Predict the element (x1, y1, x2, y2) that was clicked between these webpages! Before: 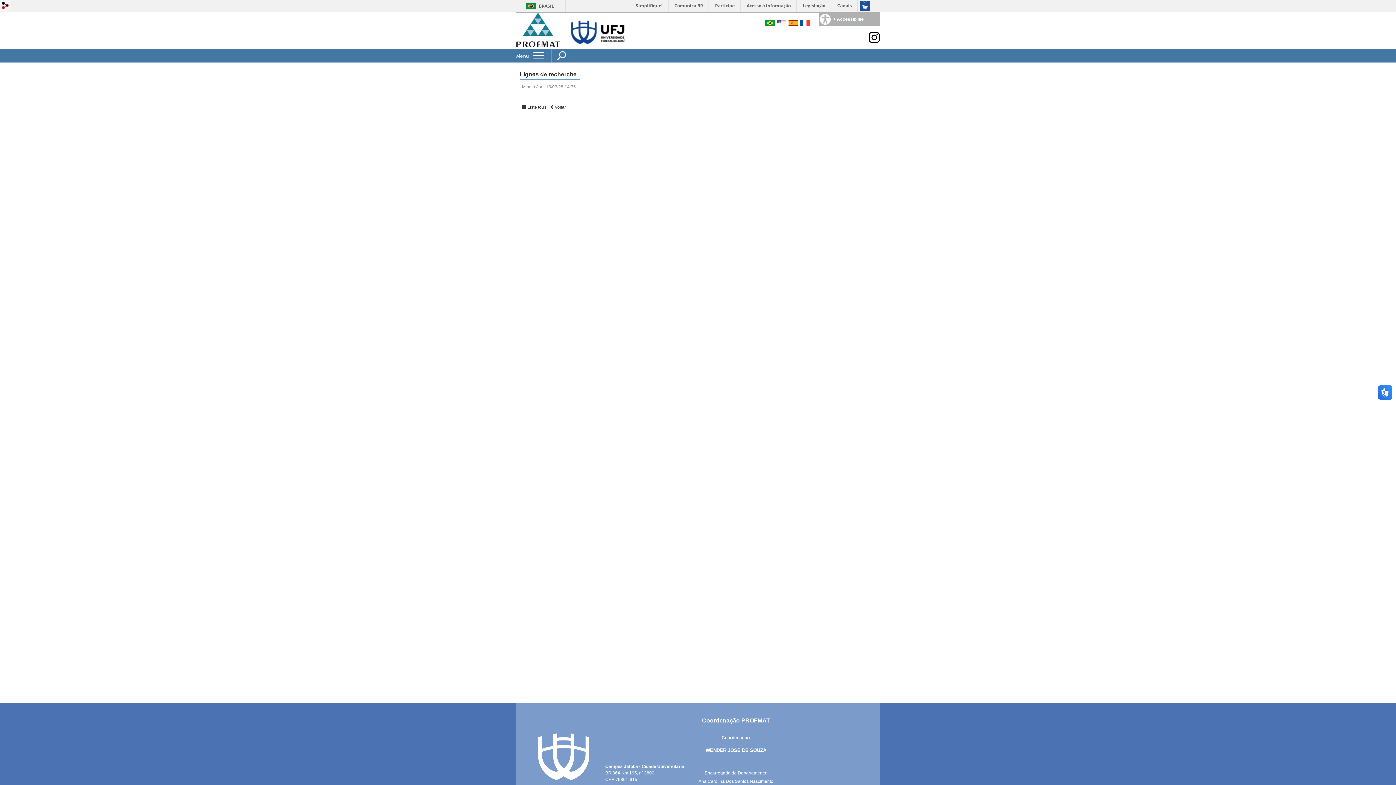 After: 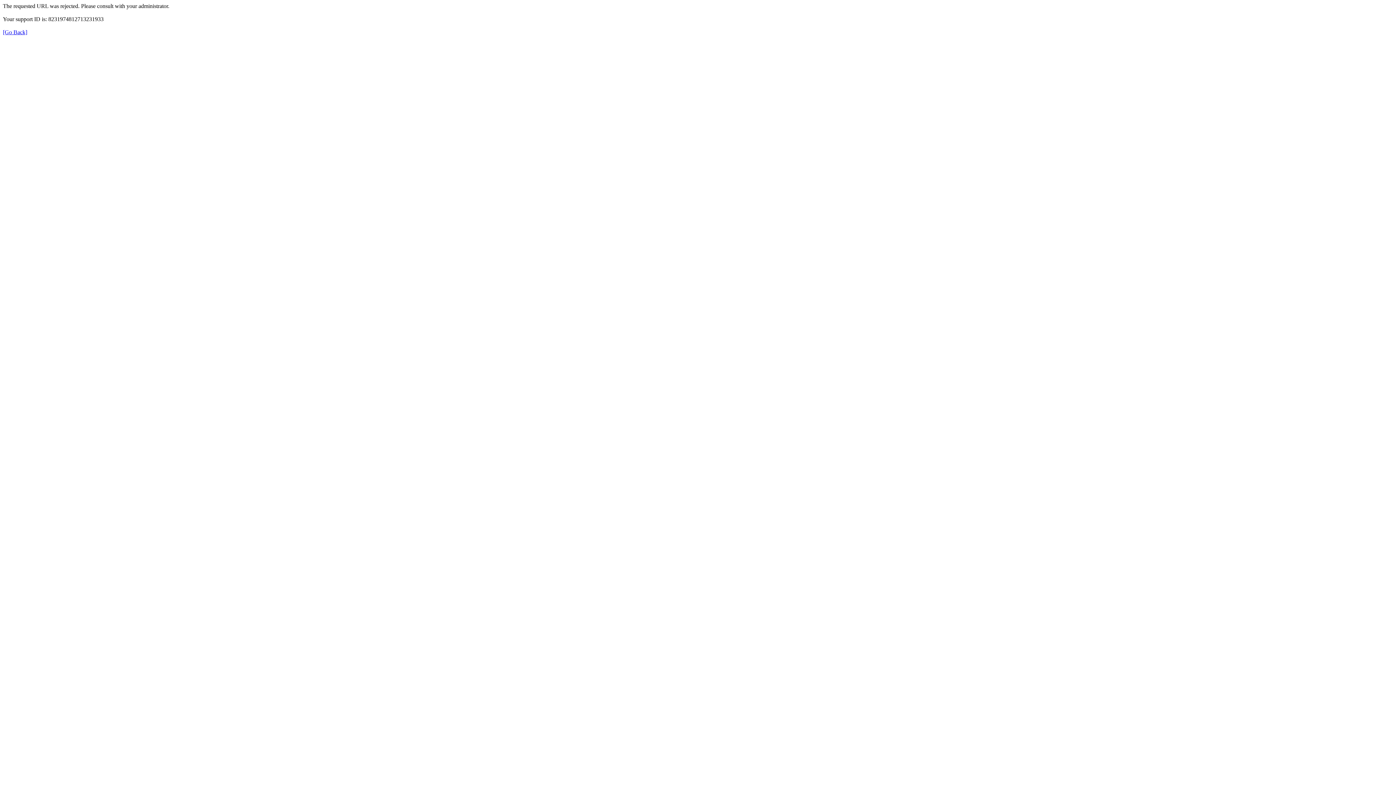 Action: bbox: (669, 0, 708, 11) label: Comunica BR